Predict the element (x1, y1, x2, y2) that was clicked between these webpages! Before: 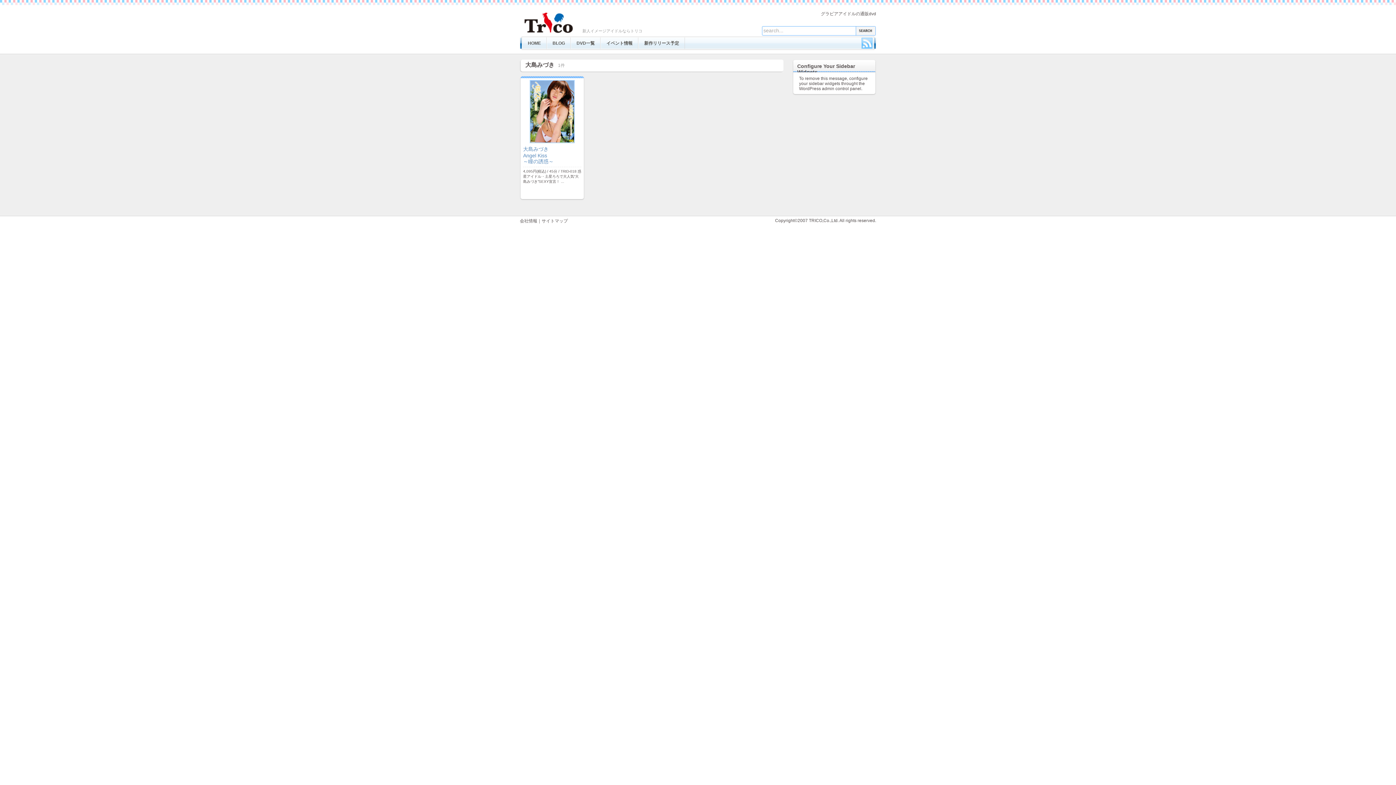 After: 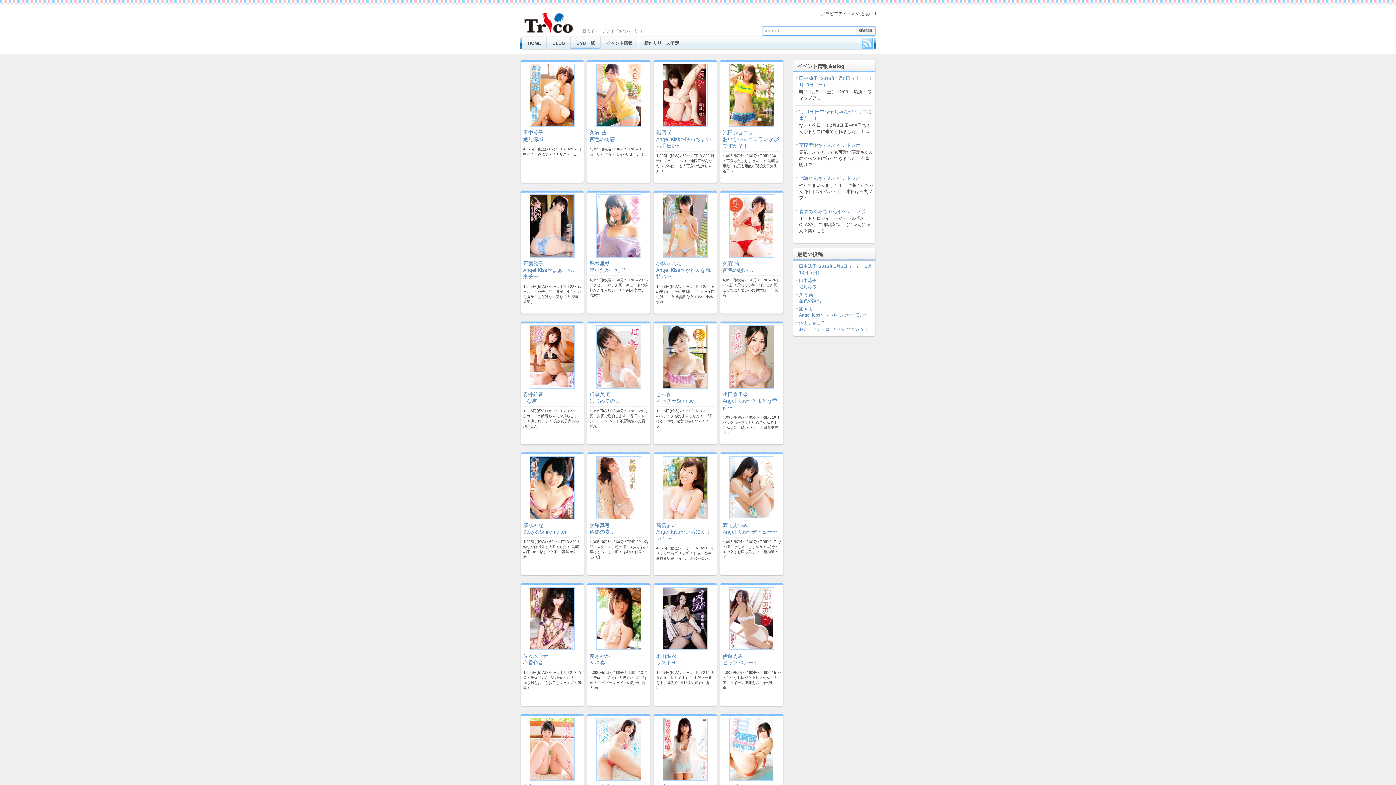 Action: bbox: (570, 37, 600, 49) label: DVD一覧